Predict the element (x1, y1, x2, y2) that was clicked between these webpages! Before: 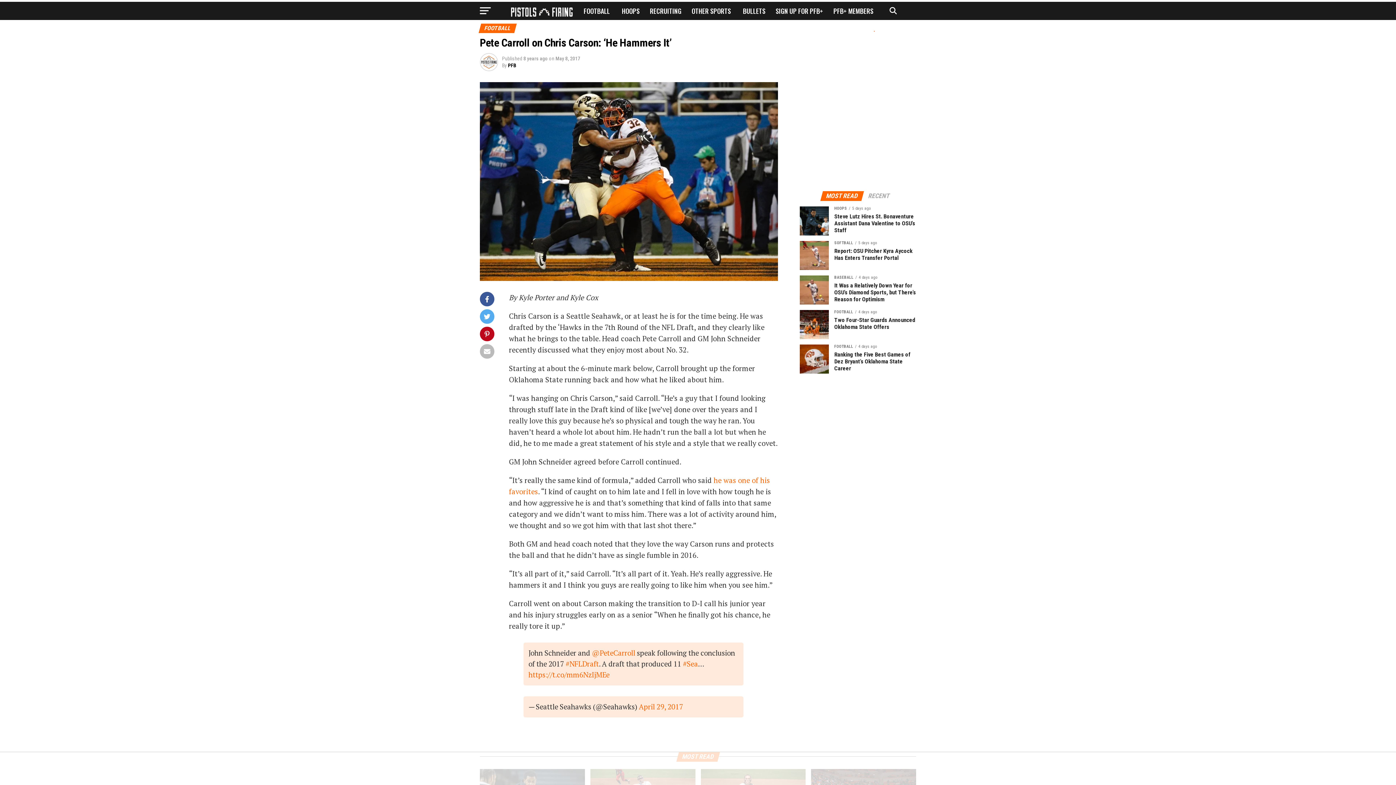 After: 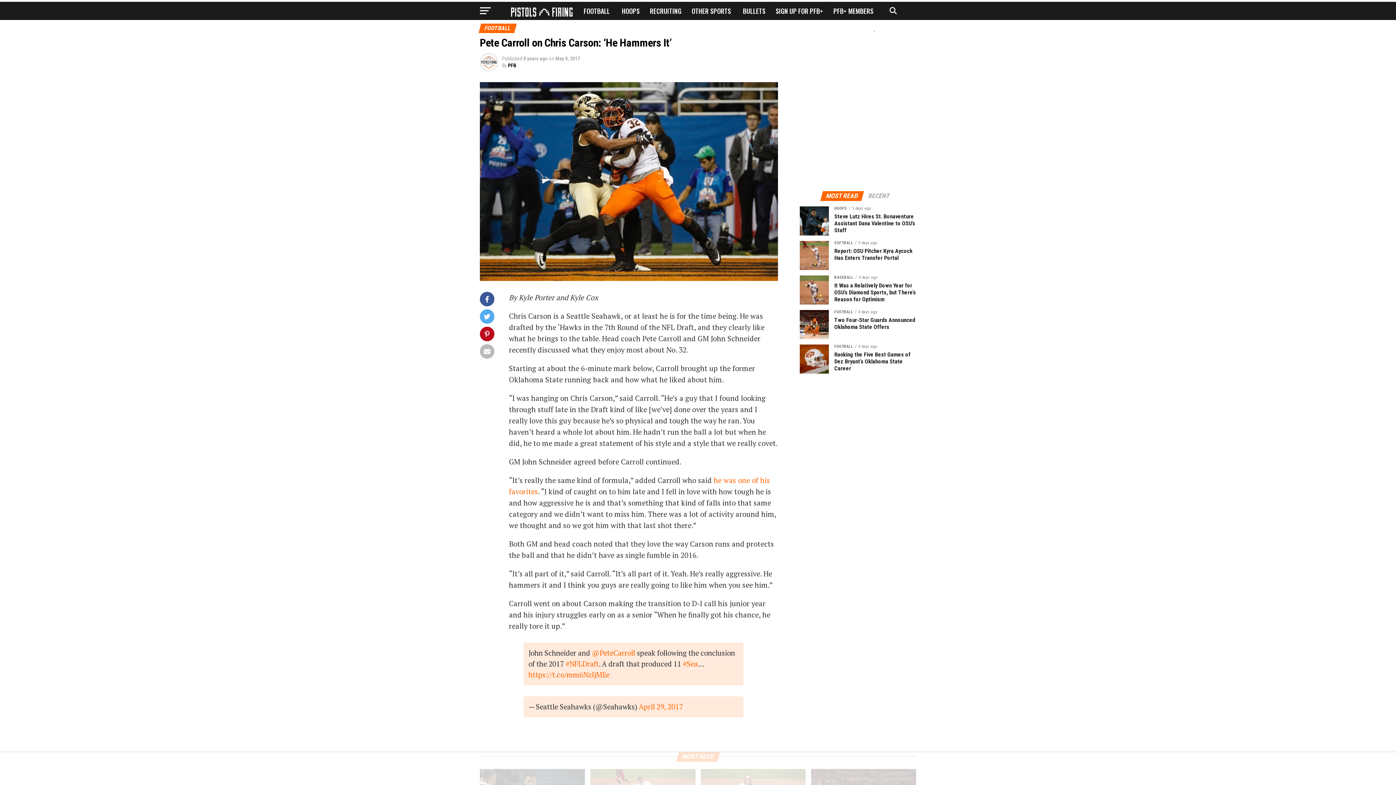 Action: label: MOST READ bbox: (821, 193, 862, 199)